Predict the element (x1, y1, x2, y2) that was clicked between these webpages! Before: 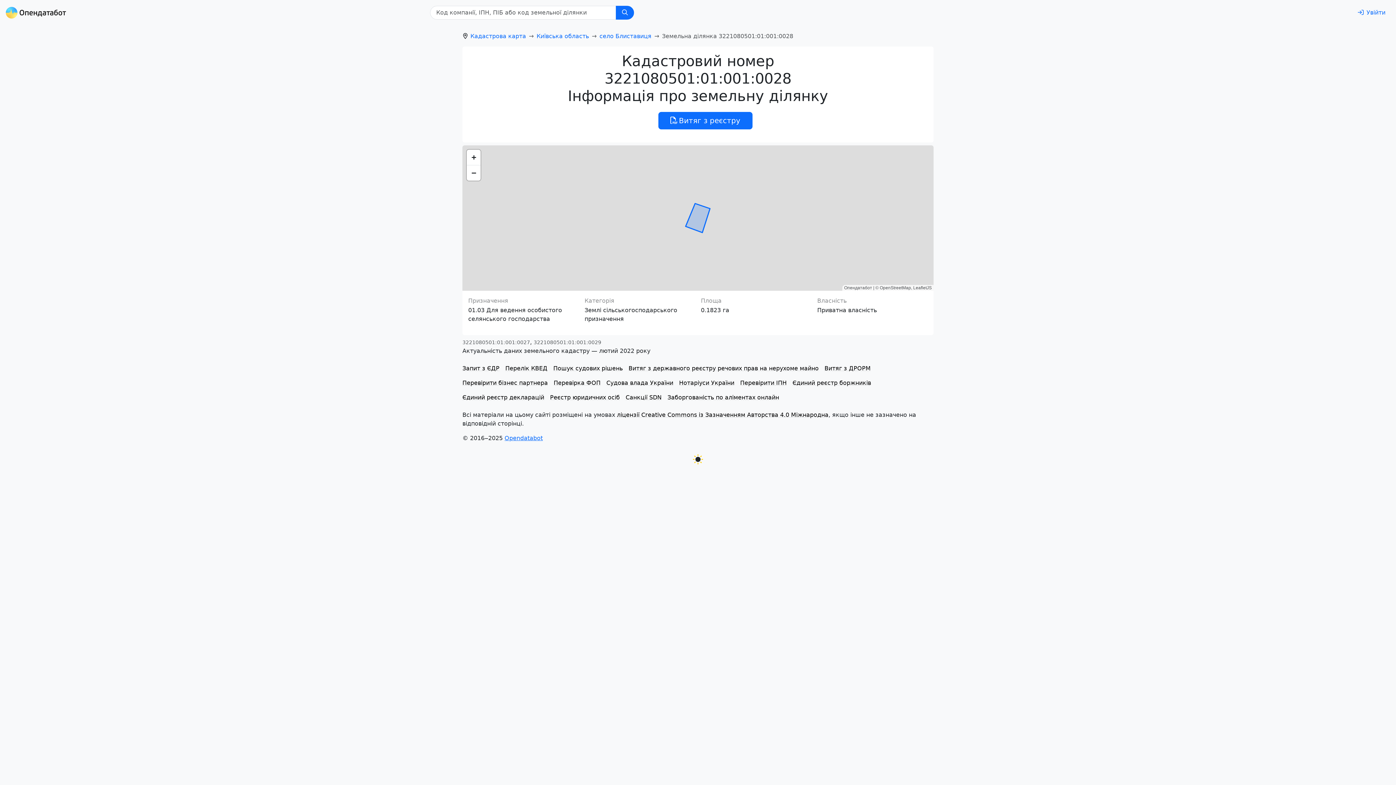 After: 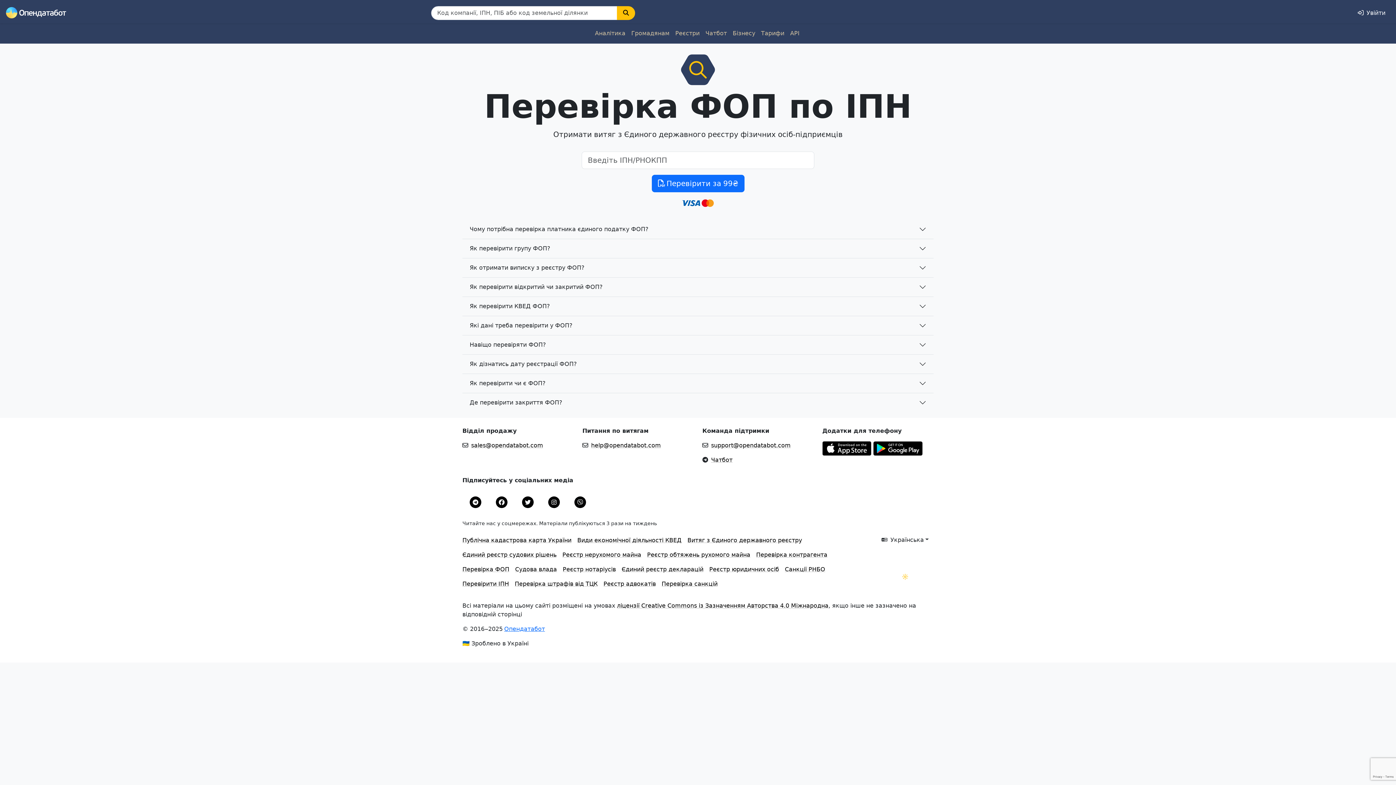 Action: label: Перевірка ФОП bbox: (553, 375, 600, 390)